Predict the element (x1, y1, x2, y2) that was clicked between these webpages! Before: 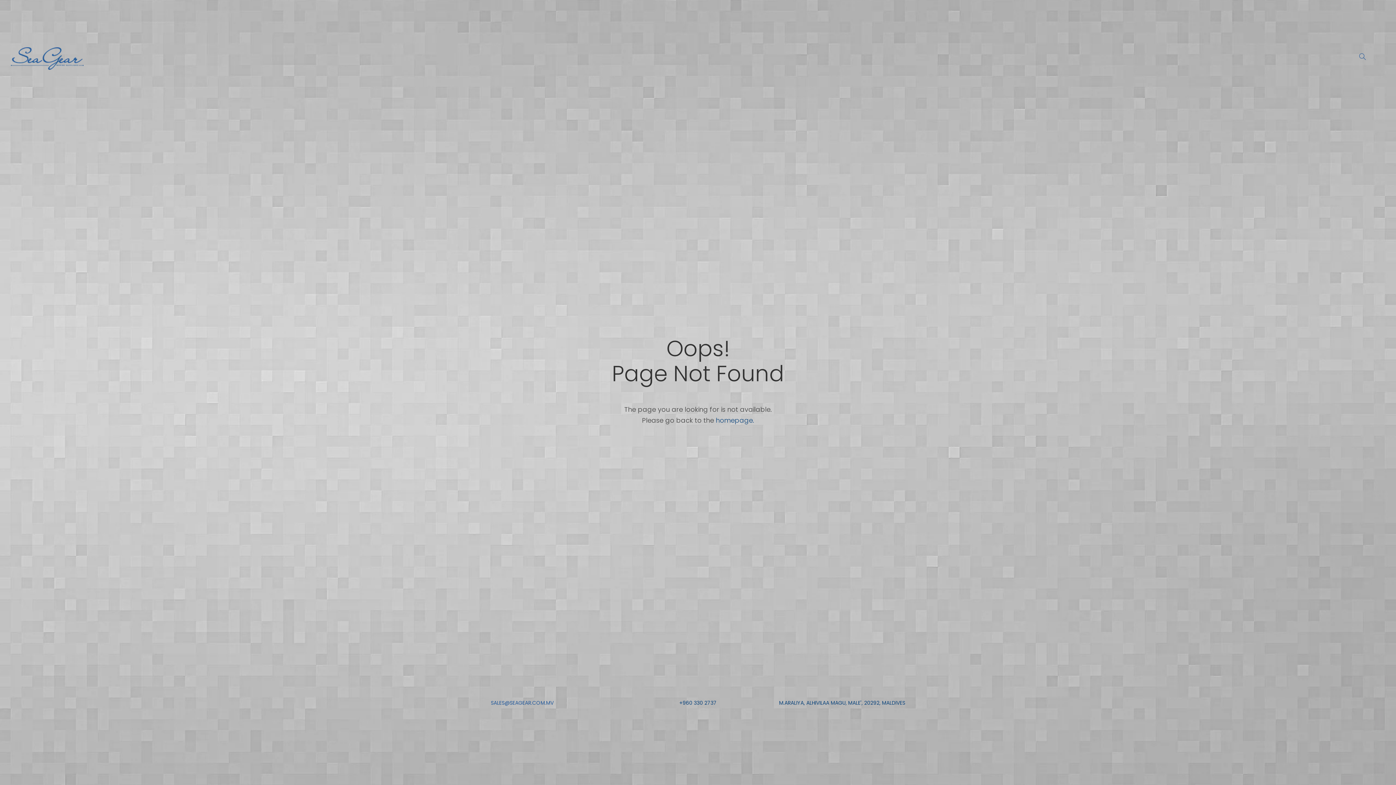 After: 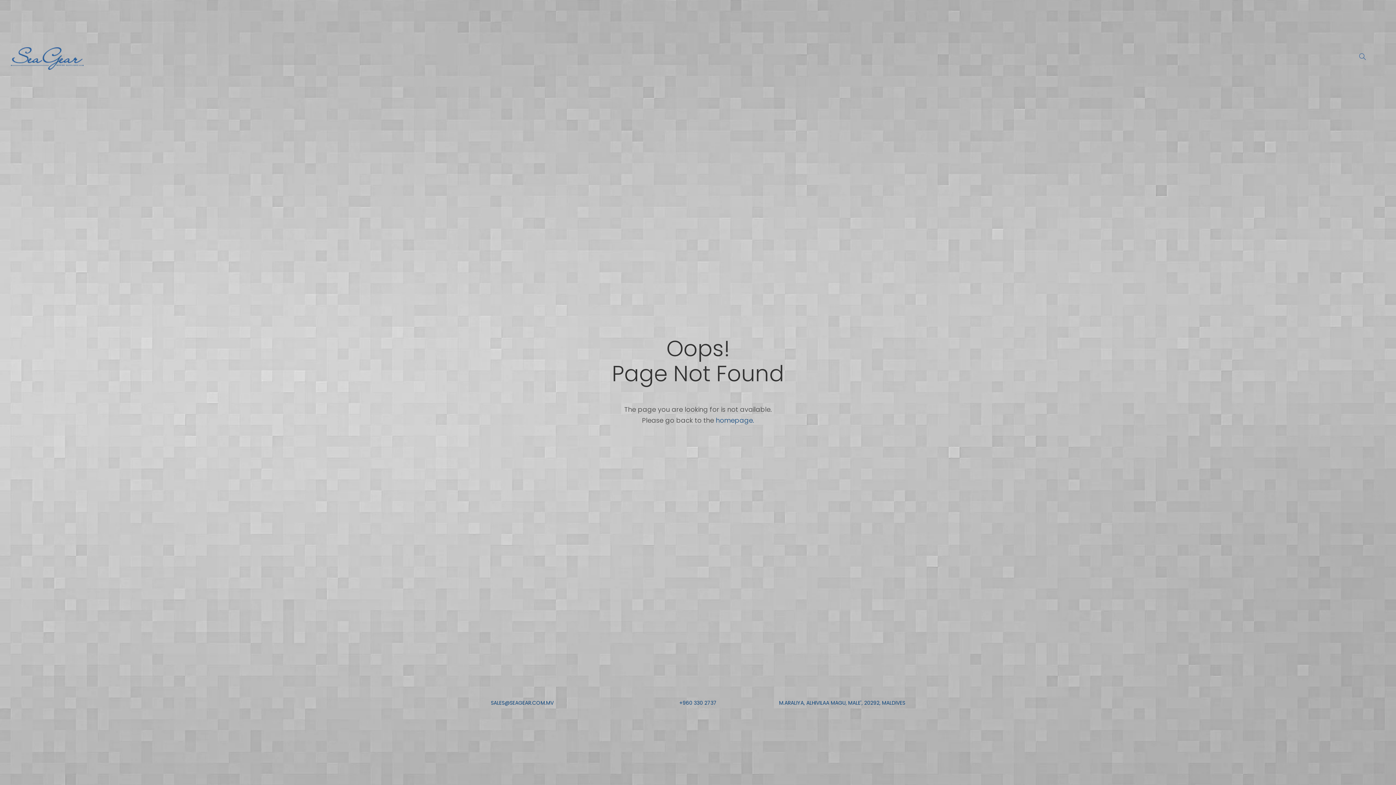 Action: bbox: (490, 699, 553, 706) label: SALES@SEAGEAR.COM.MV